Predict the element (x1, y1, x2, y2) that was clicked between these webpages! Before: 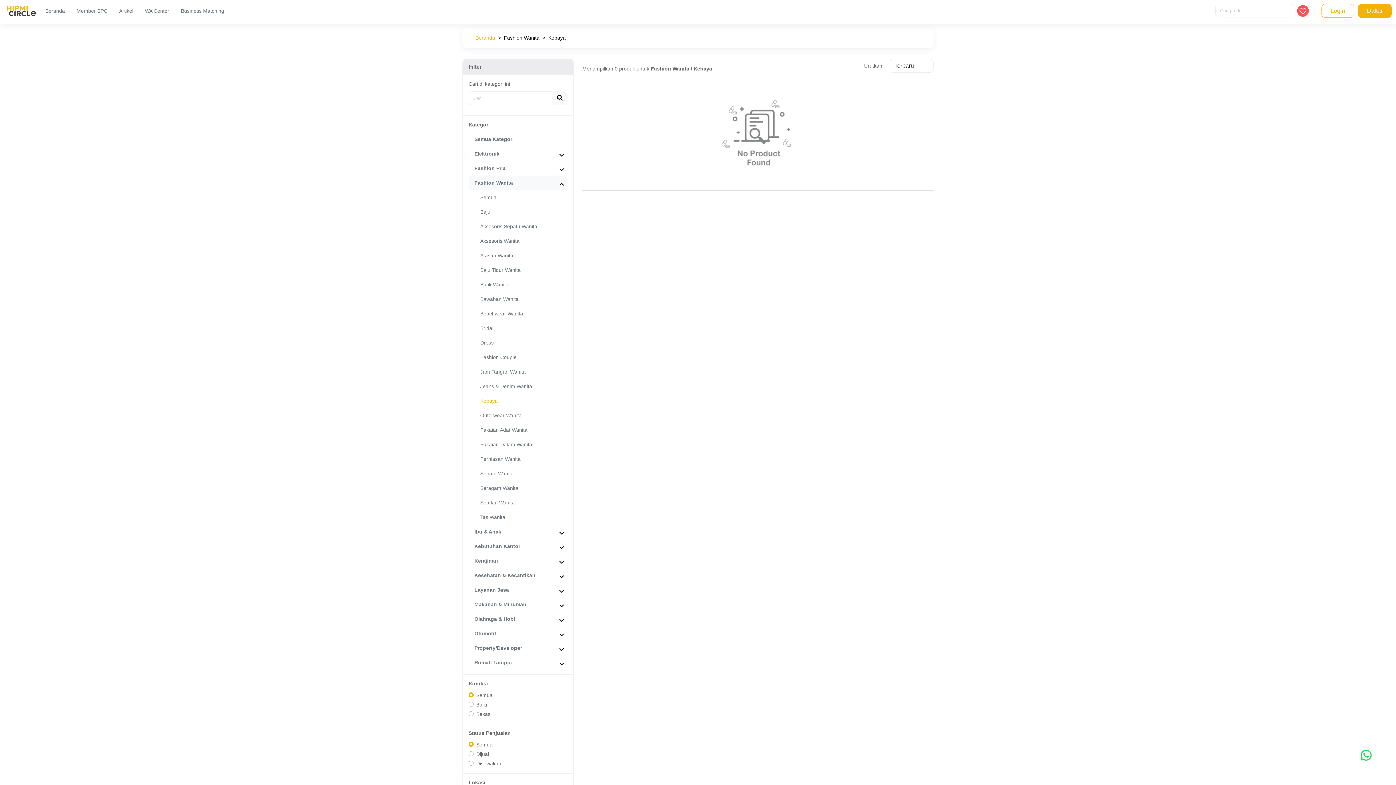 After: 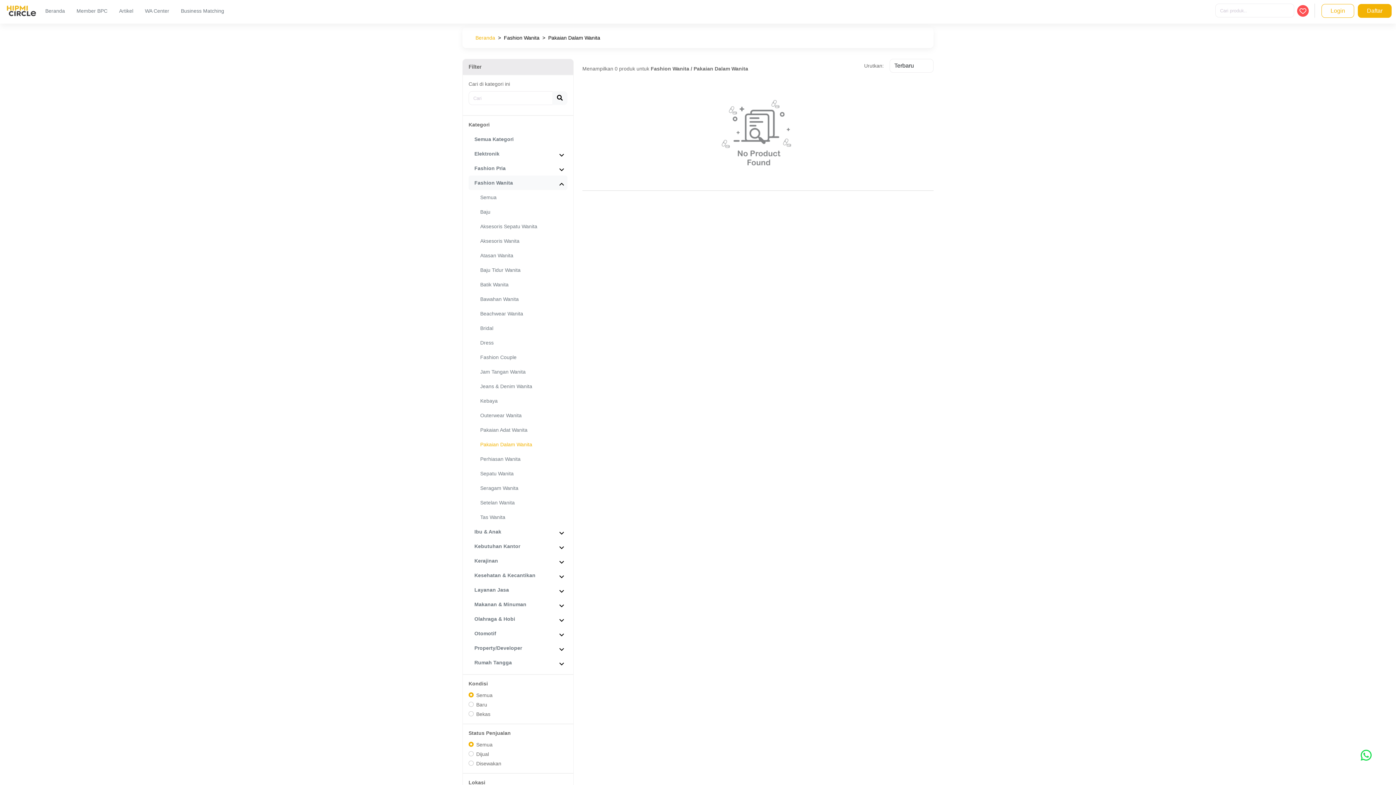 Action: label: Pakaian Dalam Wanita bbox: (474, 437, 567, 452)